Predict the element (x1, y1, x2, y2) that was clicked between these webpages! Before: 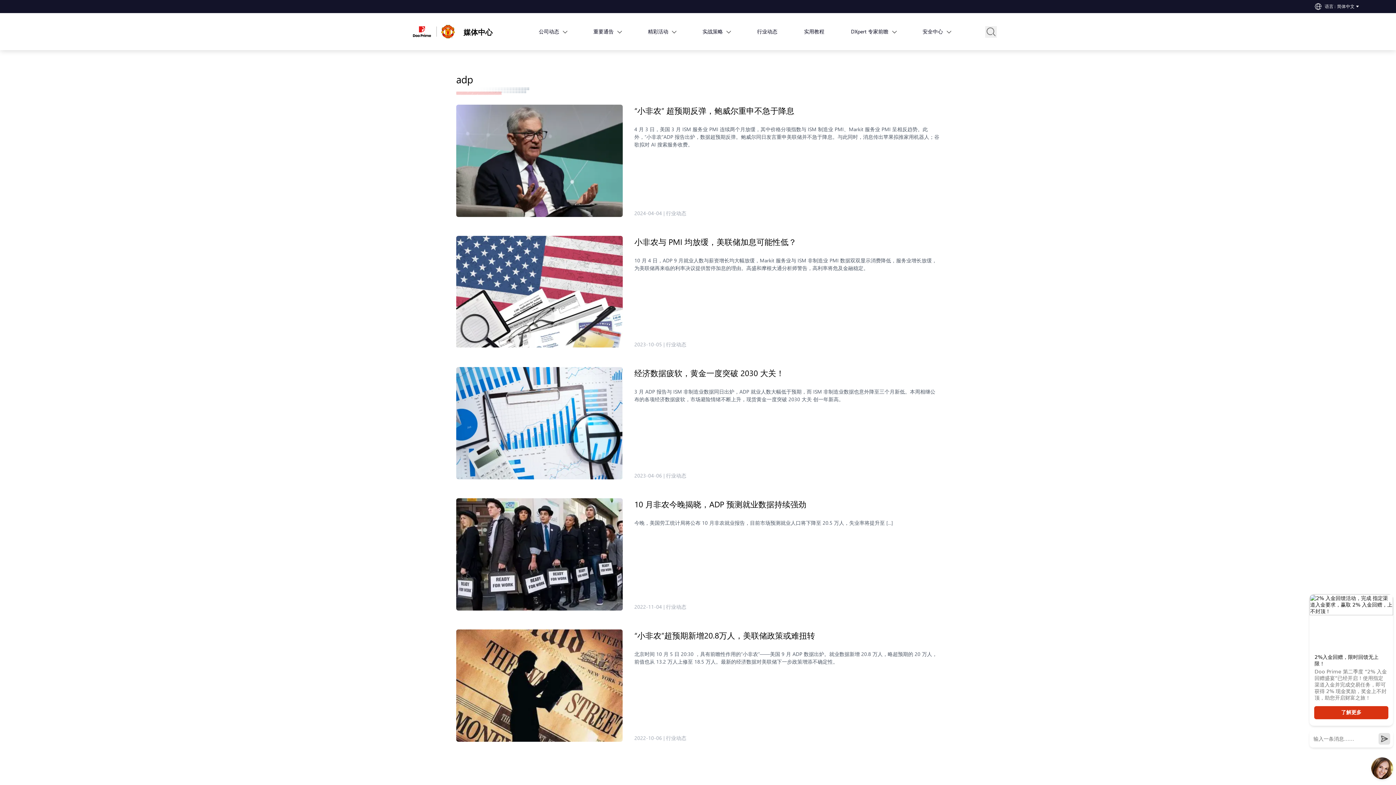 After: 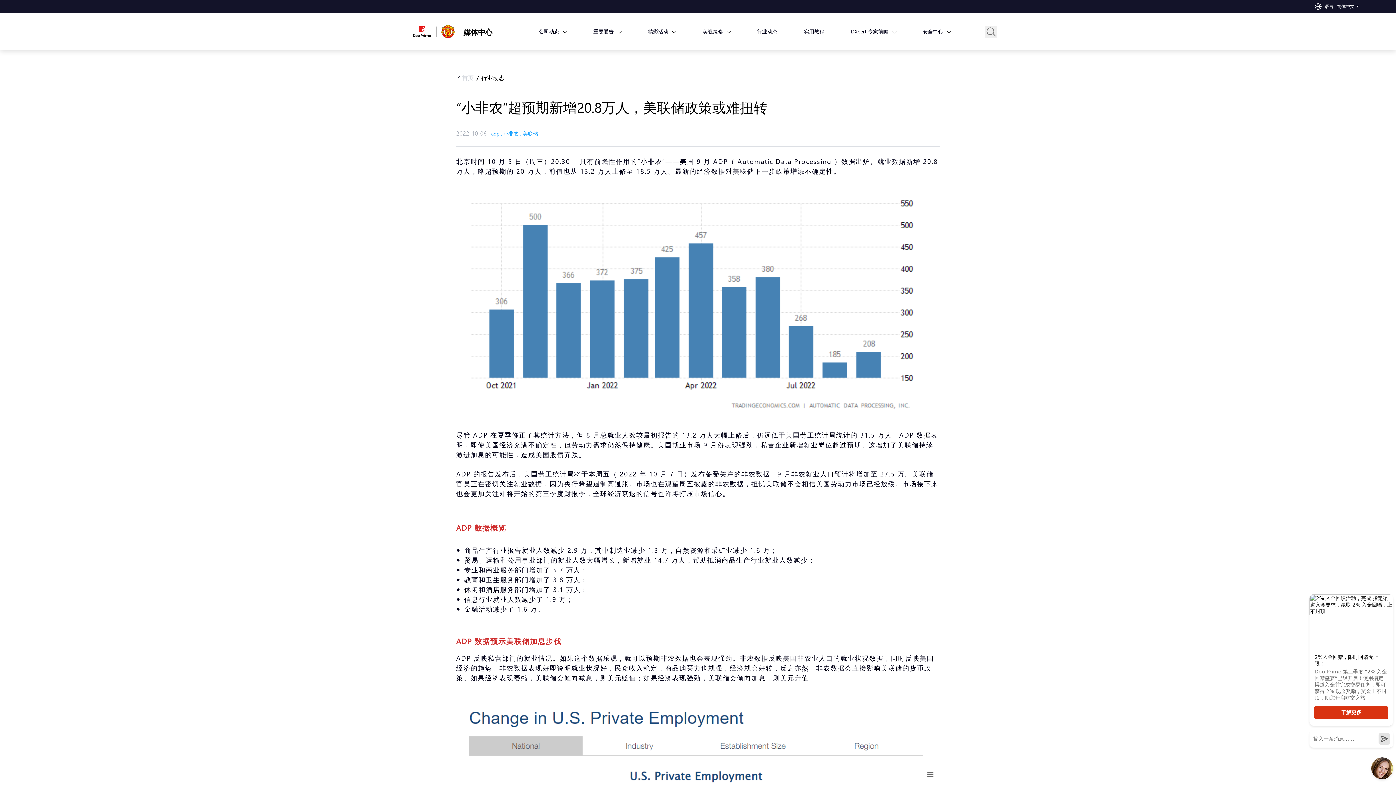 Action: bbox: (634, 629, 940, 641) label: “小非农”超预期新增20.8万人，美联储政策或难扭转